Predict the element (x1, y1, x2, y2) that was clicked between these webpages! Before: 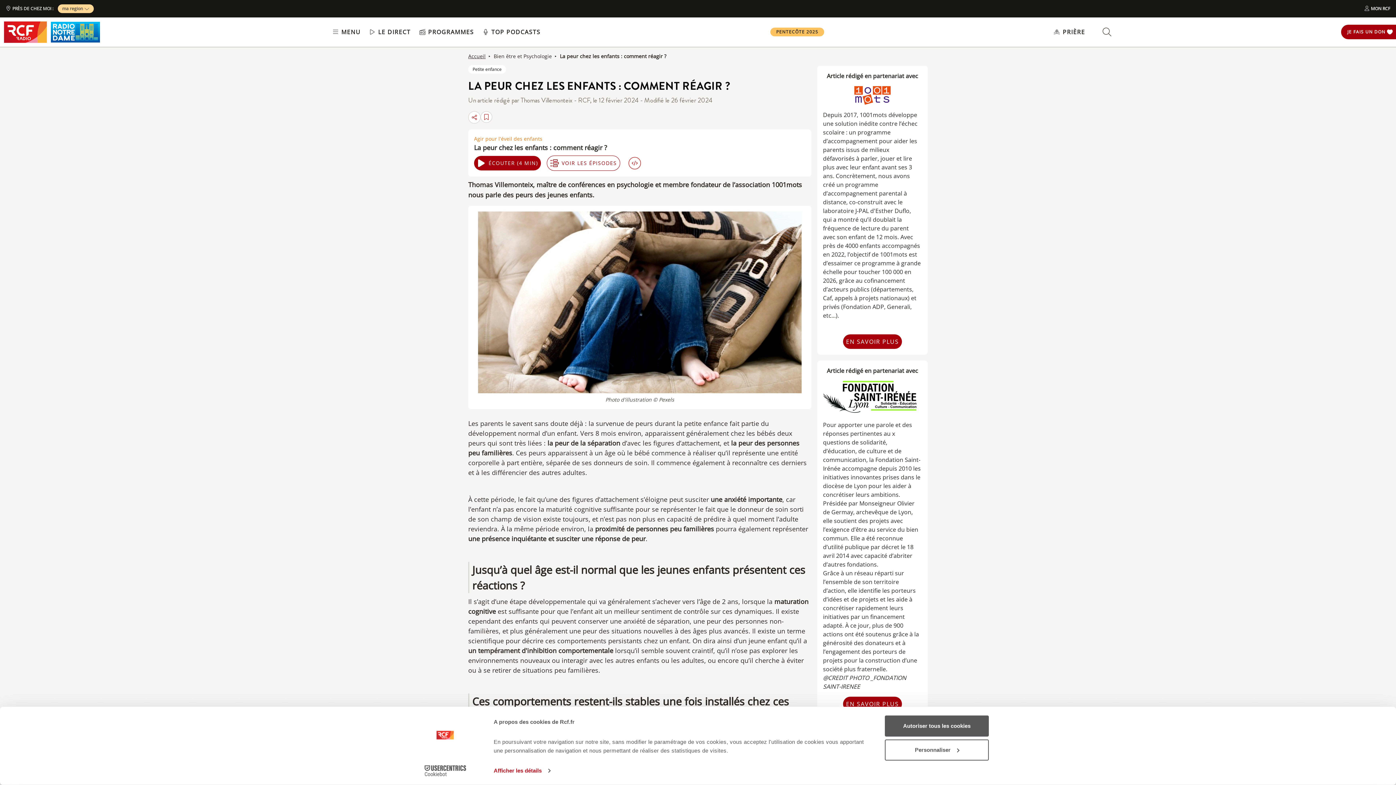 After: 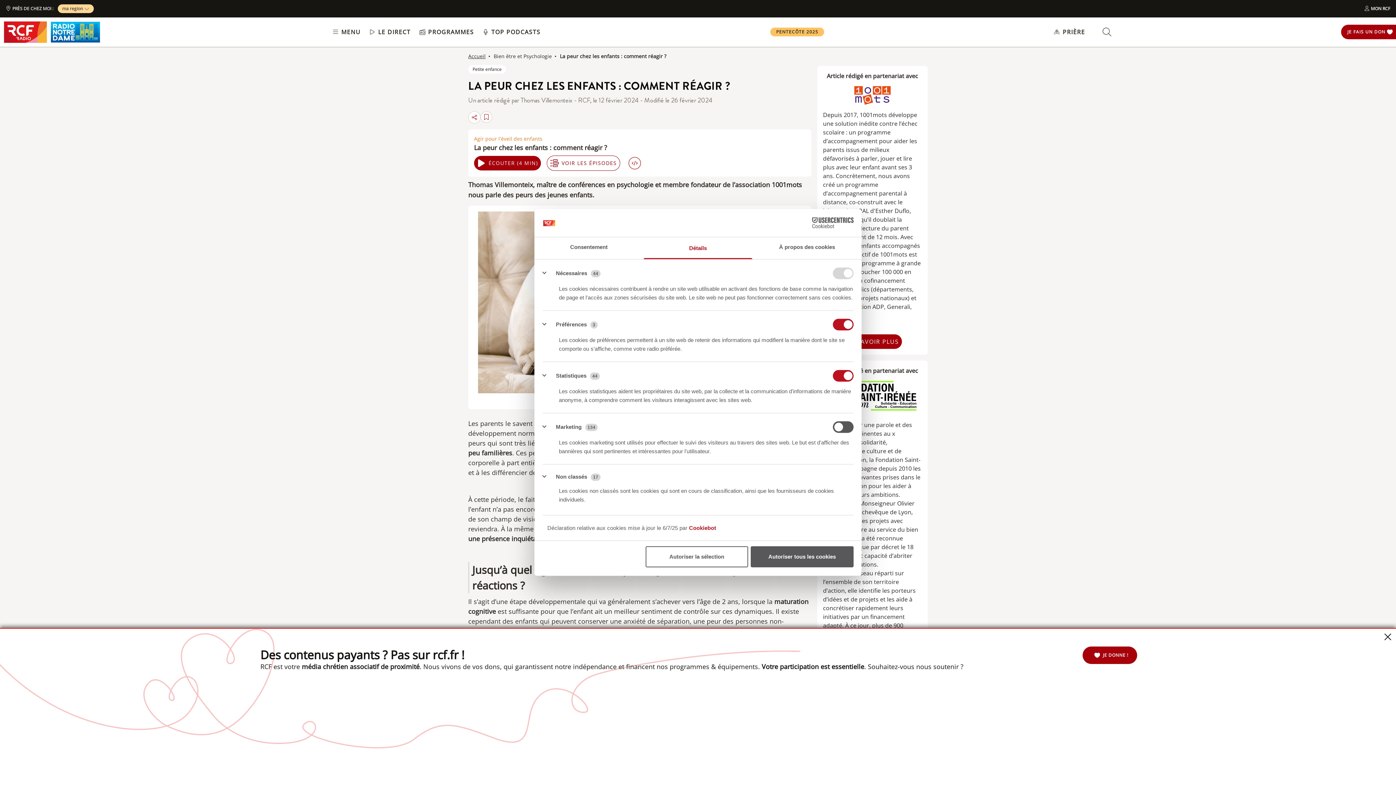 Action: bbox: (493, 765, 550, 776) label: Afficher les détails